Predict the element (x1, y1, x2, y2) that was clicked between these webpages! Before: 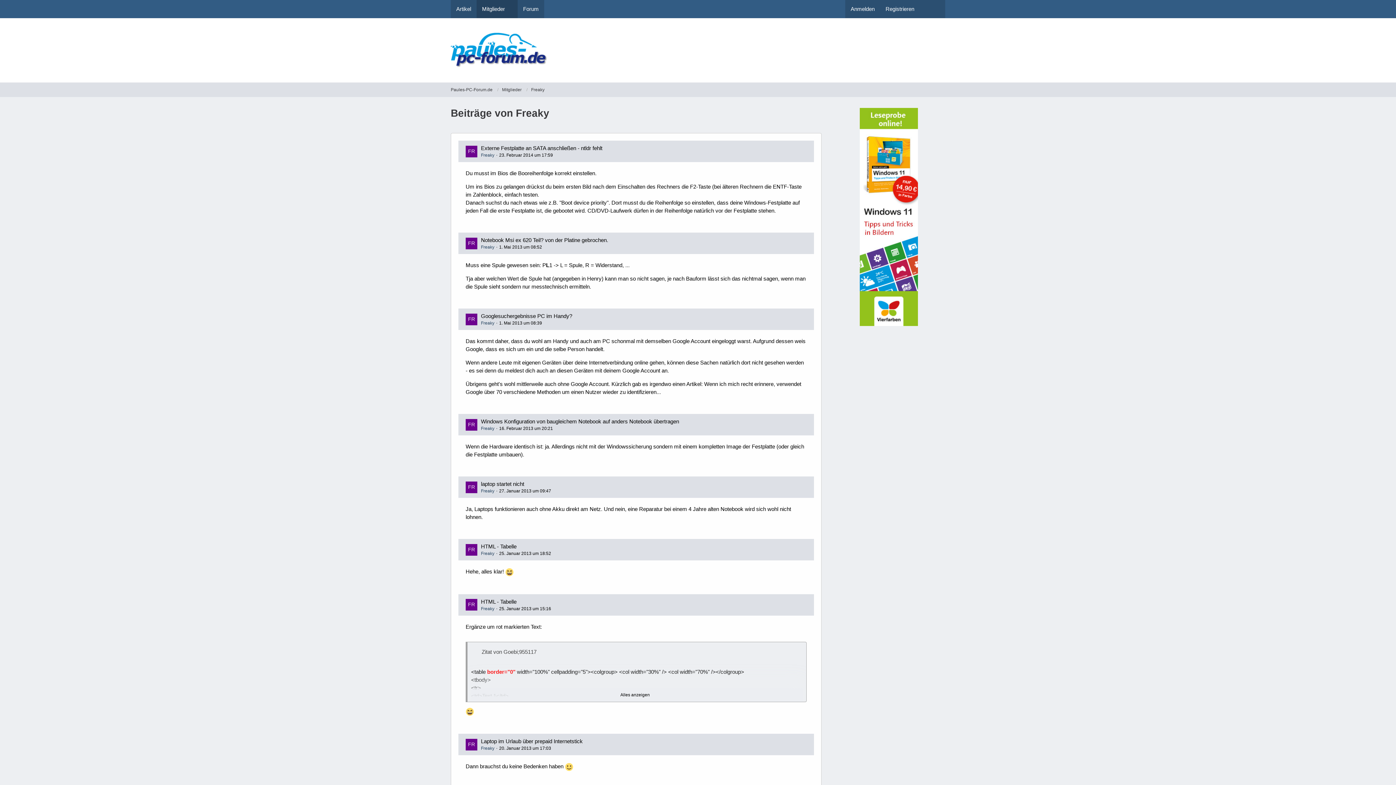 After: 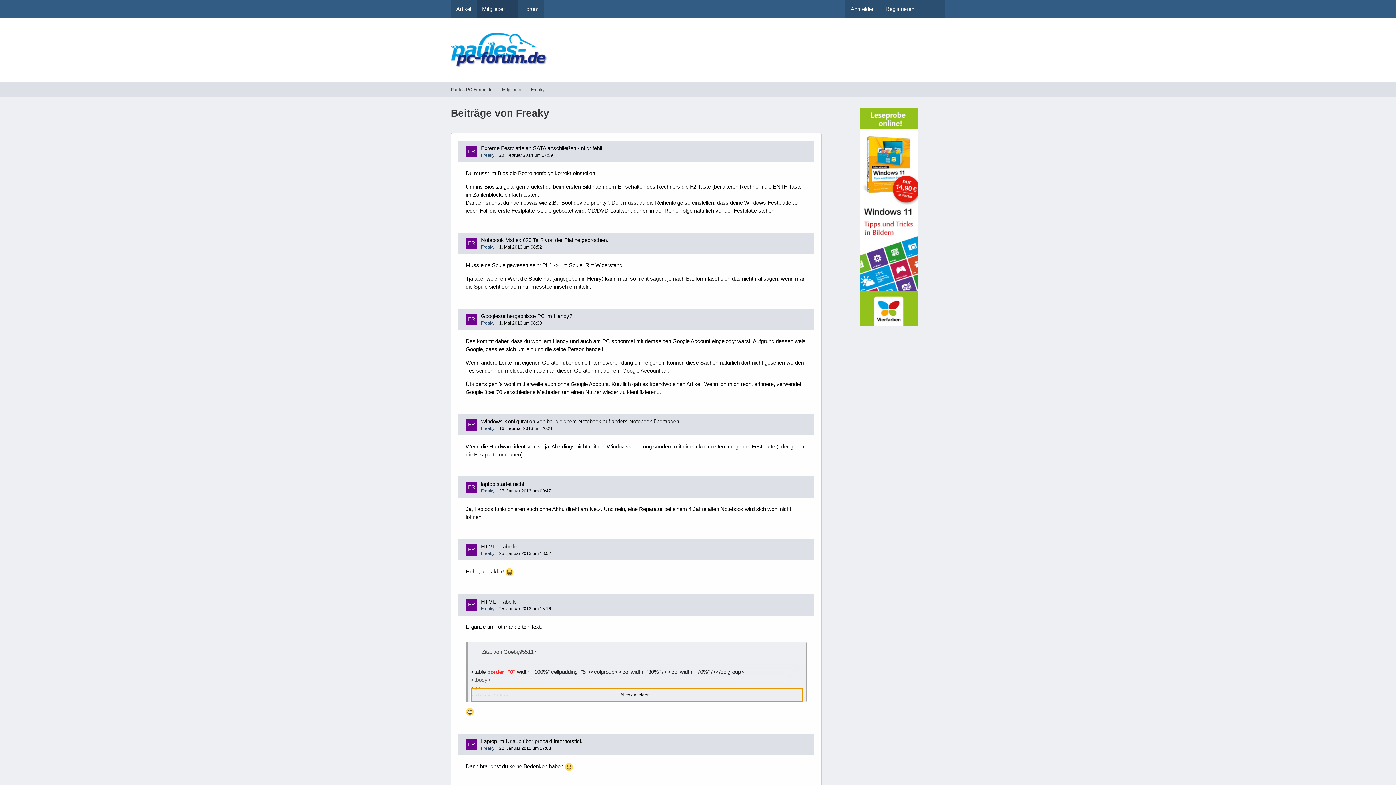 Action: bbox: (471, 688, 802, 702) label: Alles anzeigen